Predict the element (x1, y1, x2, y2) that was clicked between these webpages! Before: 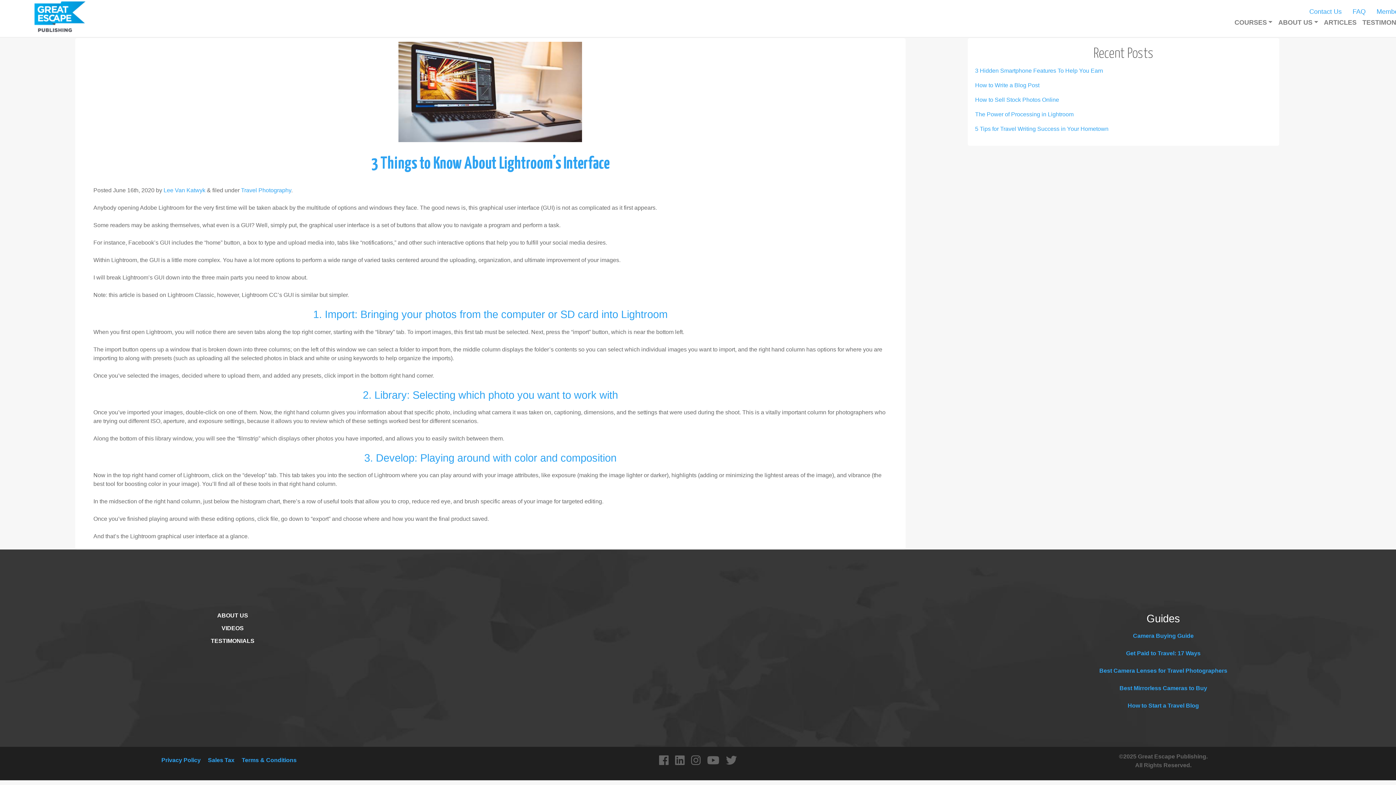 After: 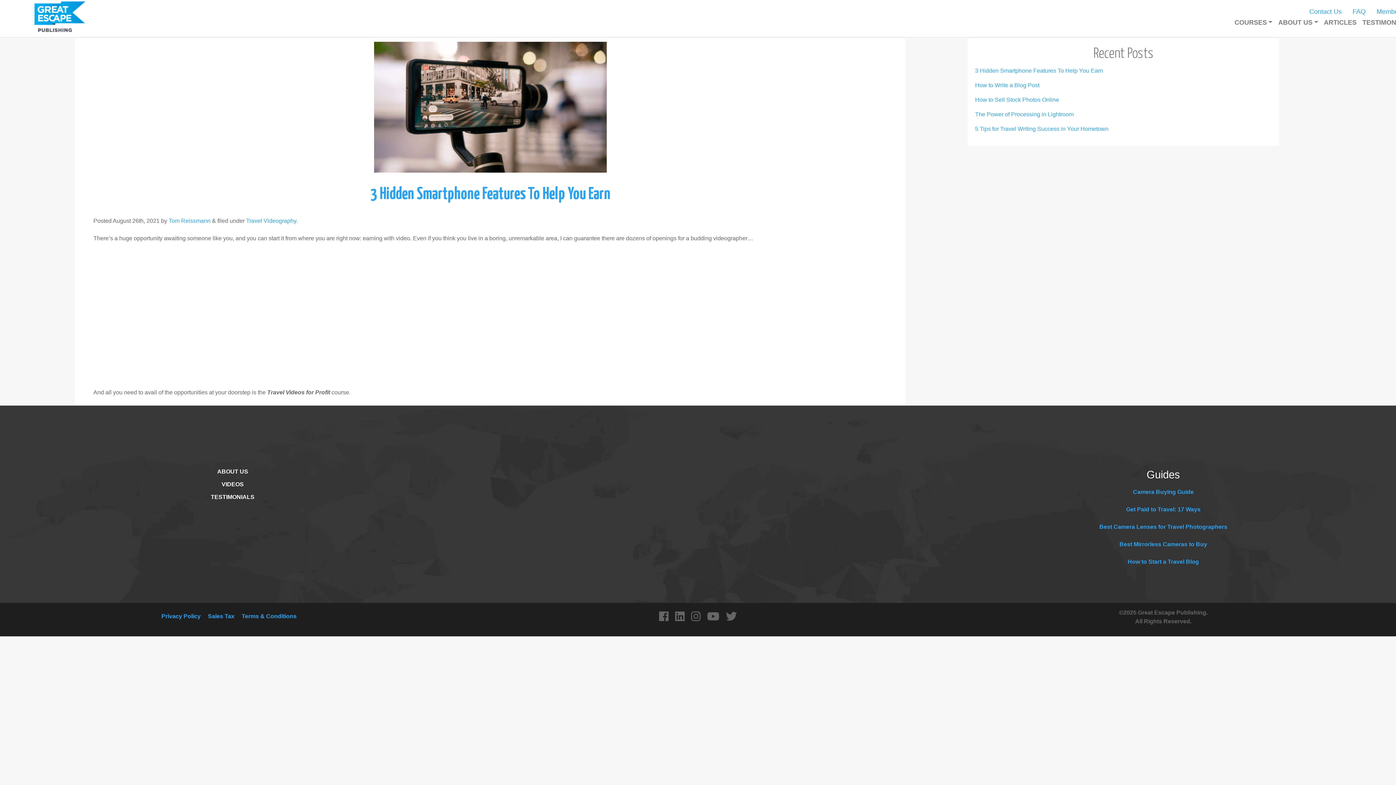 Action: label: 3 Hidden Smartphone Features To Help You Earn bbox: (975, 67, 1103, 73)